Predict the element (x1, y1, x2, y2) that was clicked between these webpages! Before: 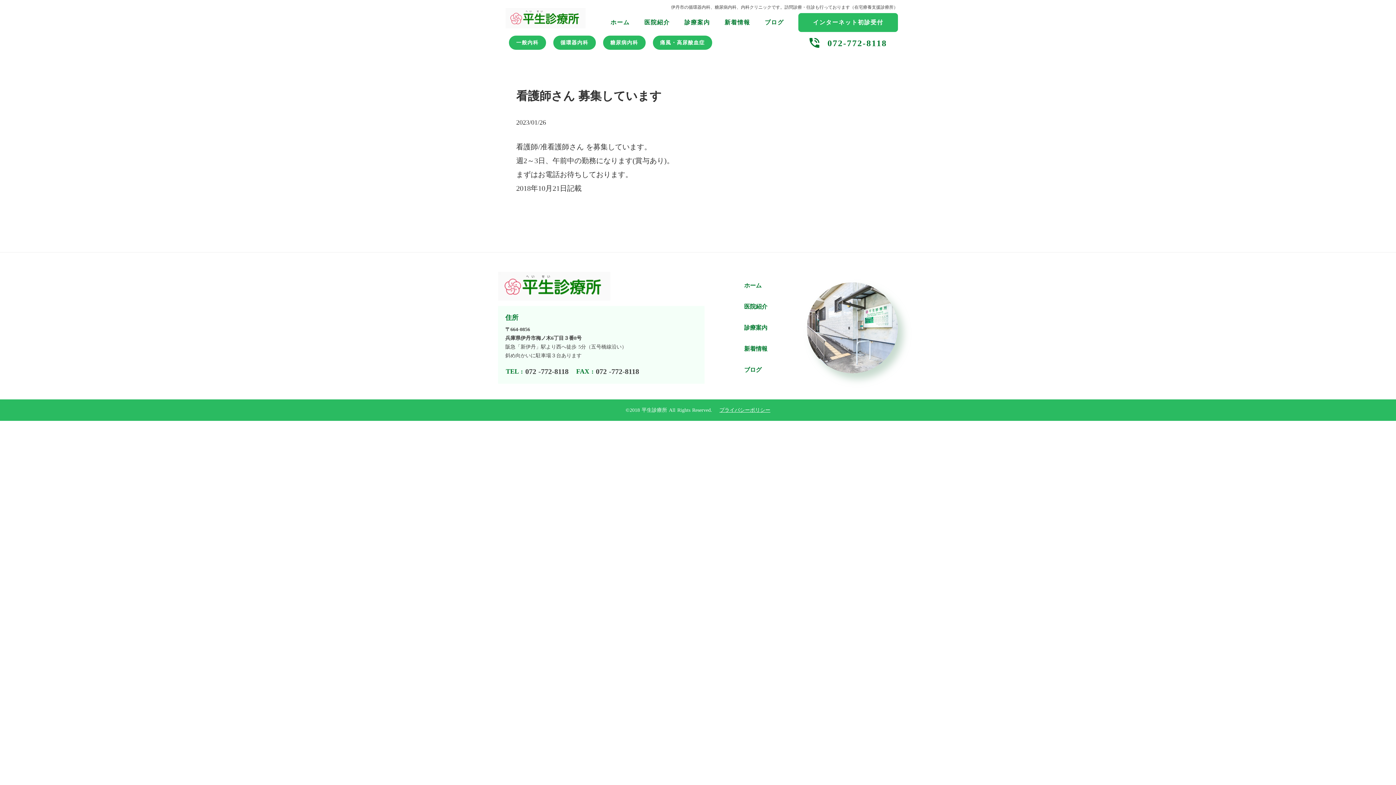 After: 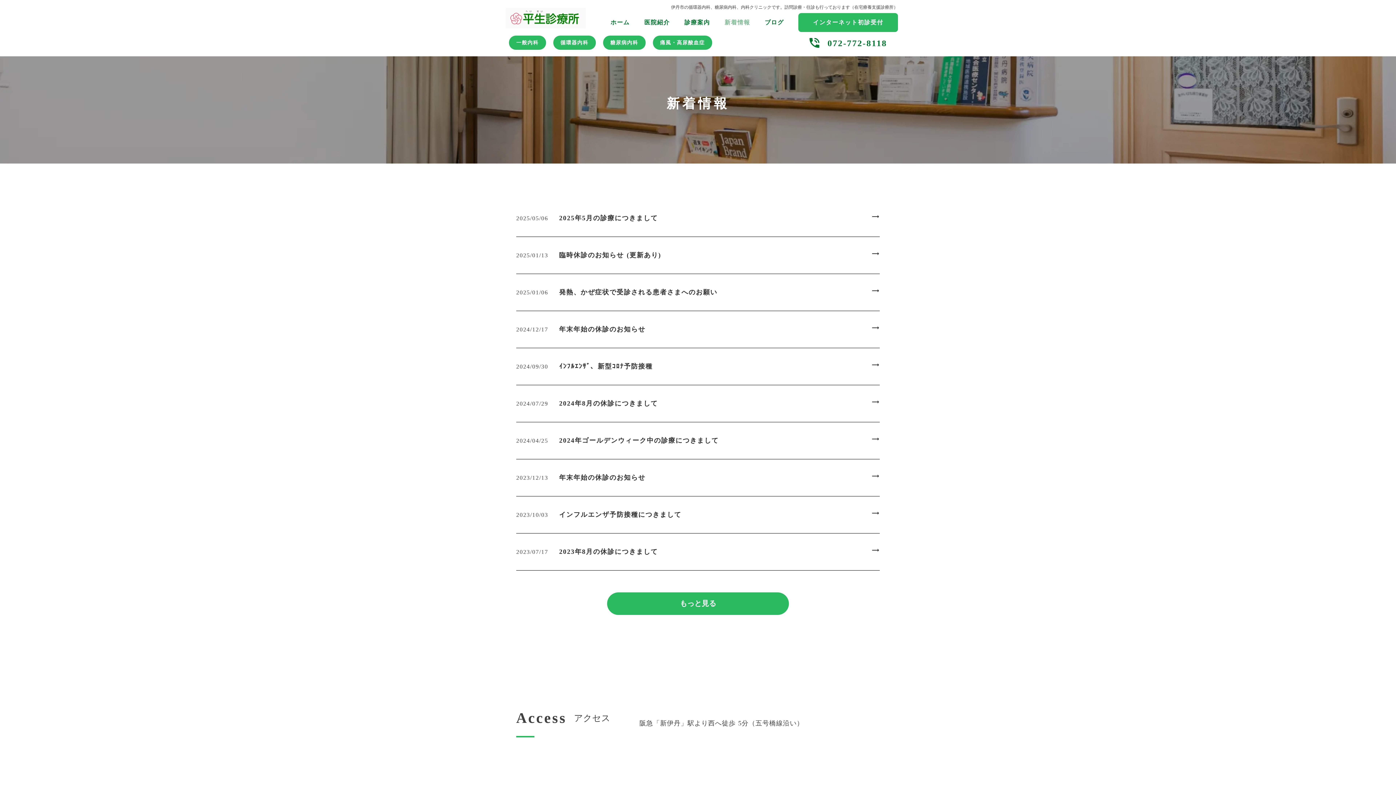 Action: bbox: (717, 14, 757, 30) label: 新着情報
